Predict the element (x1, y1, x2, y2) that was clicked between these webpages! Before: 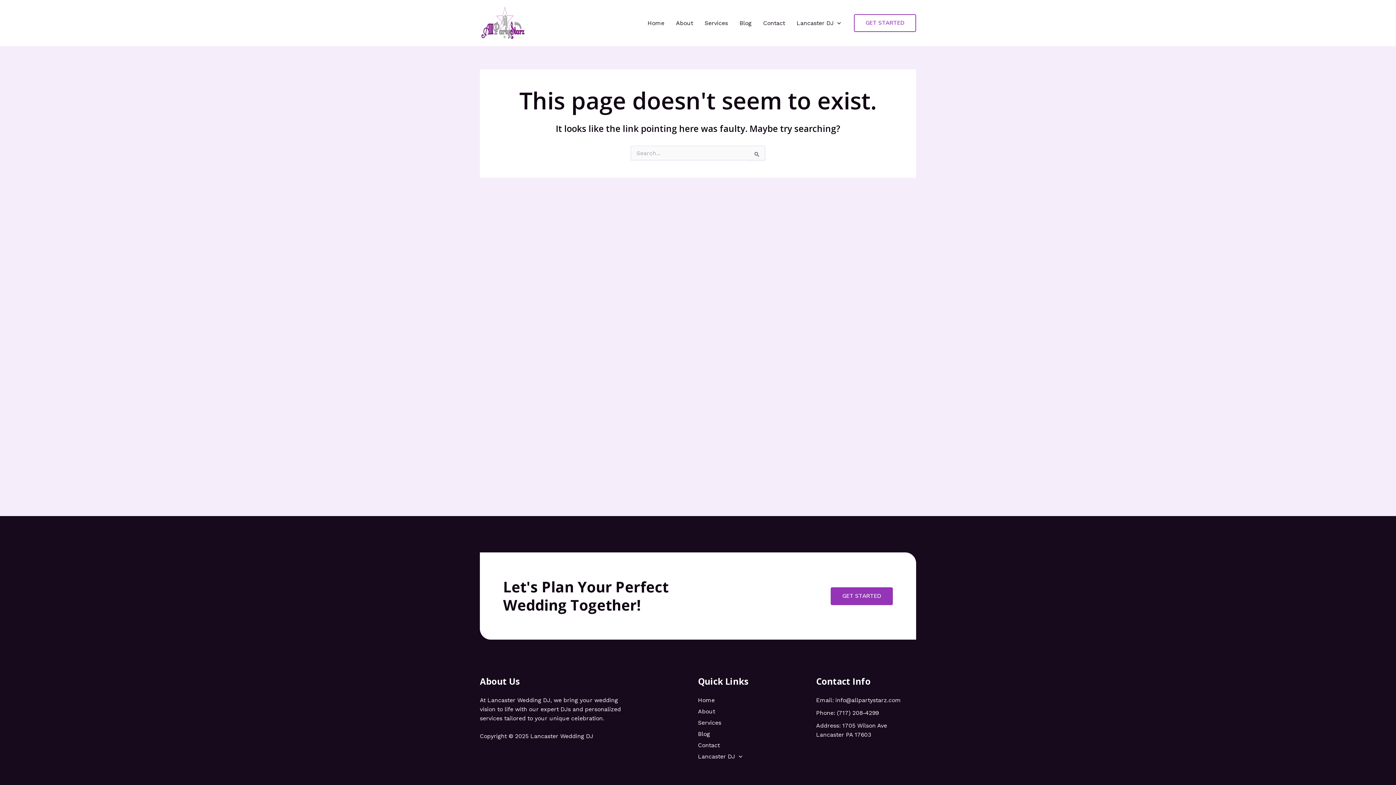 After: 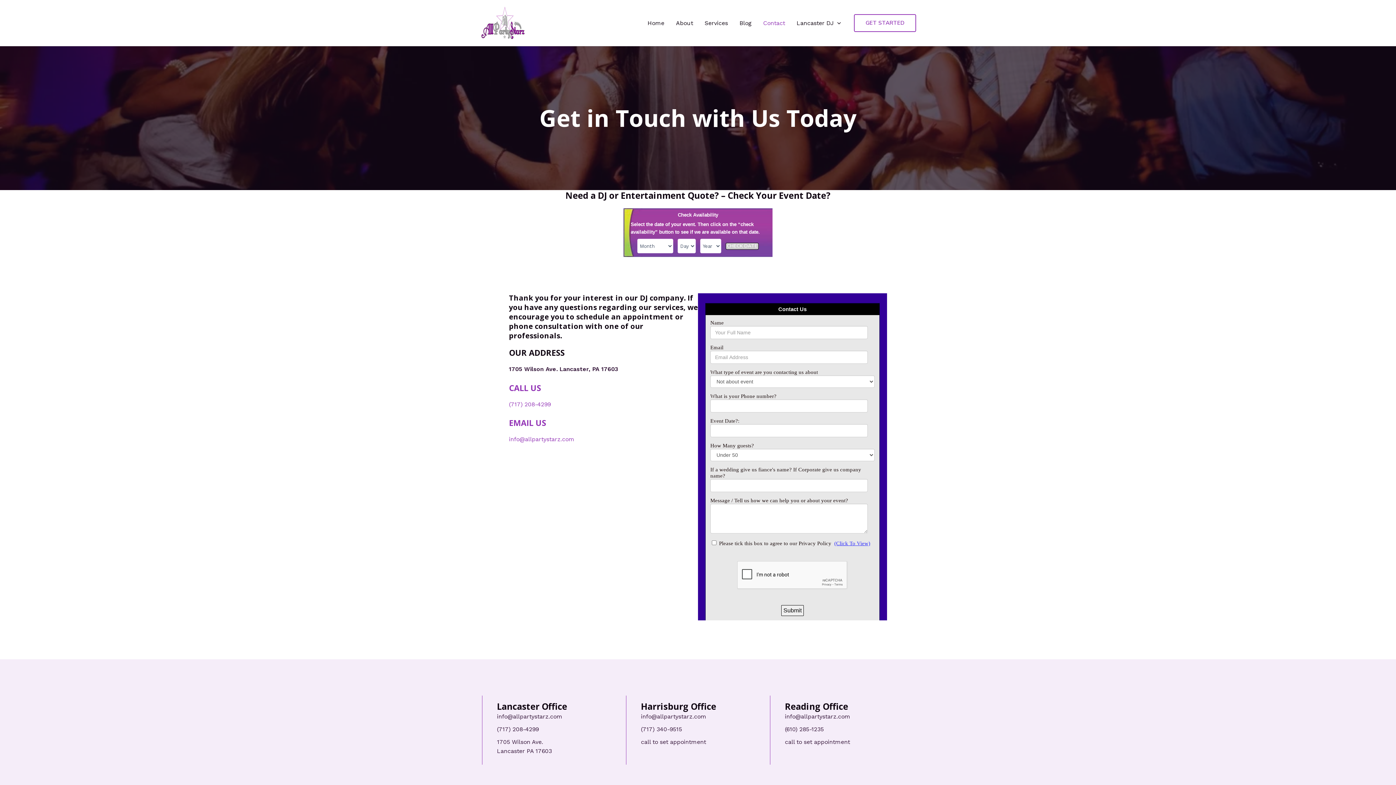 Action: label: Contact bbox: (757, 6, 791, 39)